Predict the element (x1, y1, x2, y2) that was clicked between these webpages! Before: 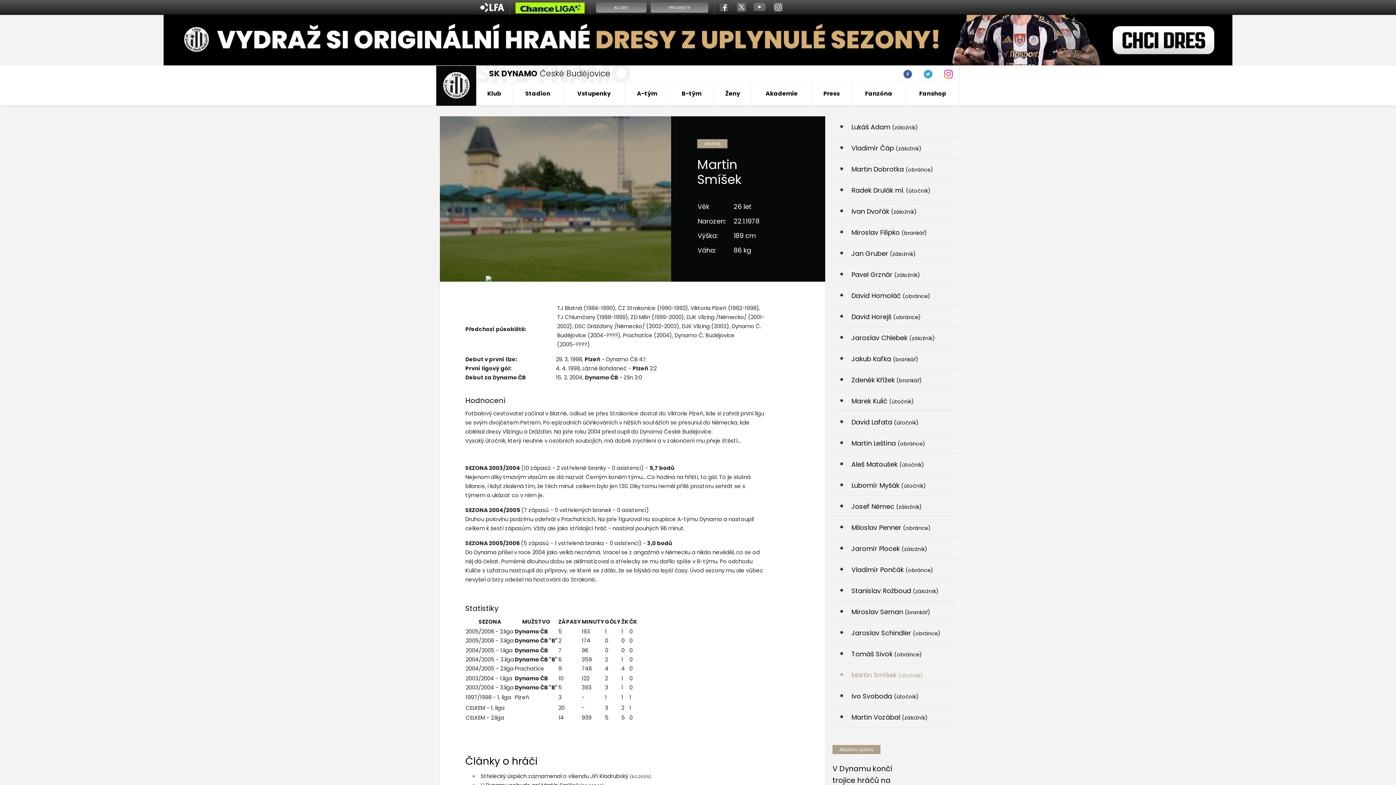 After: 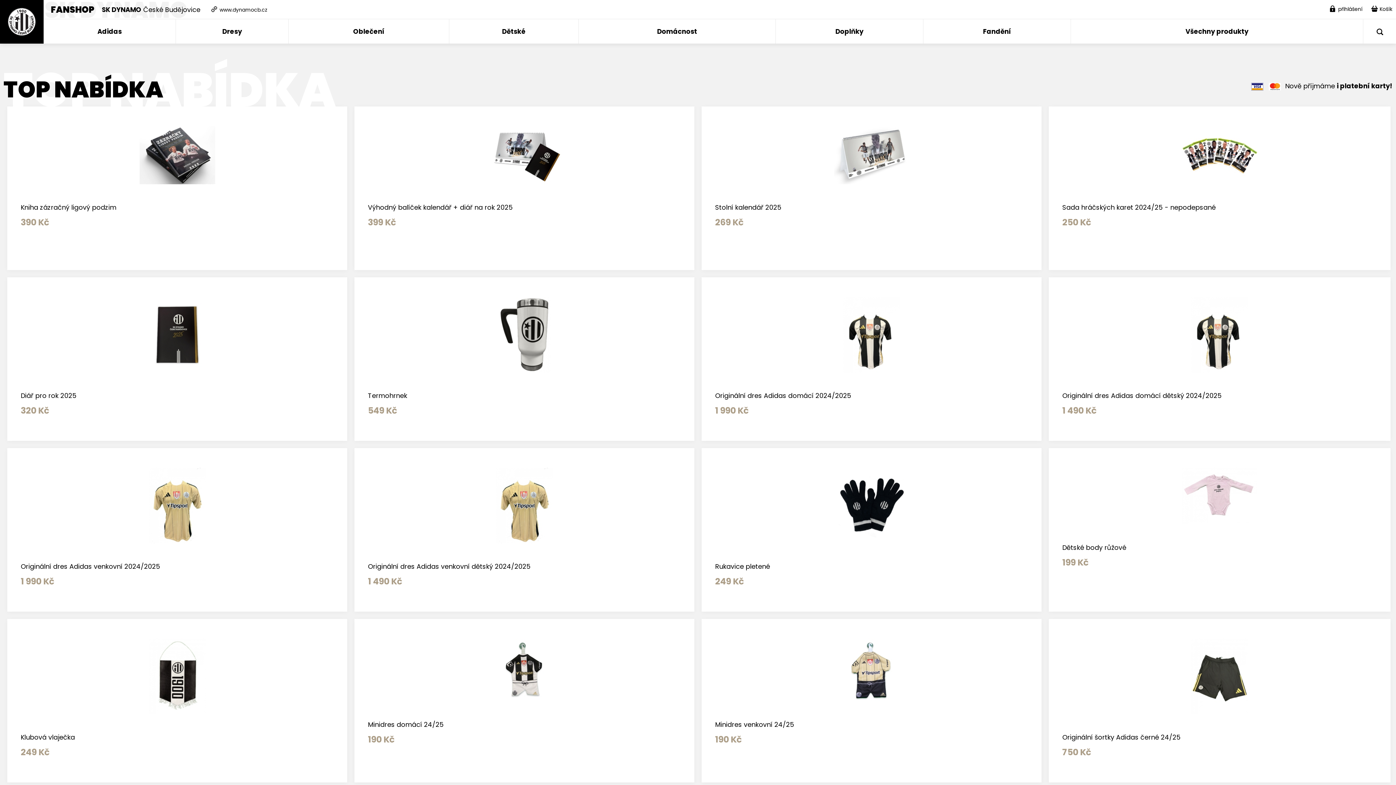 Action: bbox: (906, 82, 960, 105) label: Fanshop